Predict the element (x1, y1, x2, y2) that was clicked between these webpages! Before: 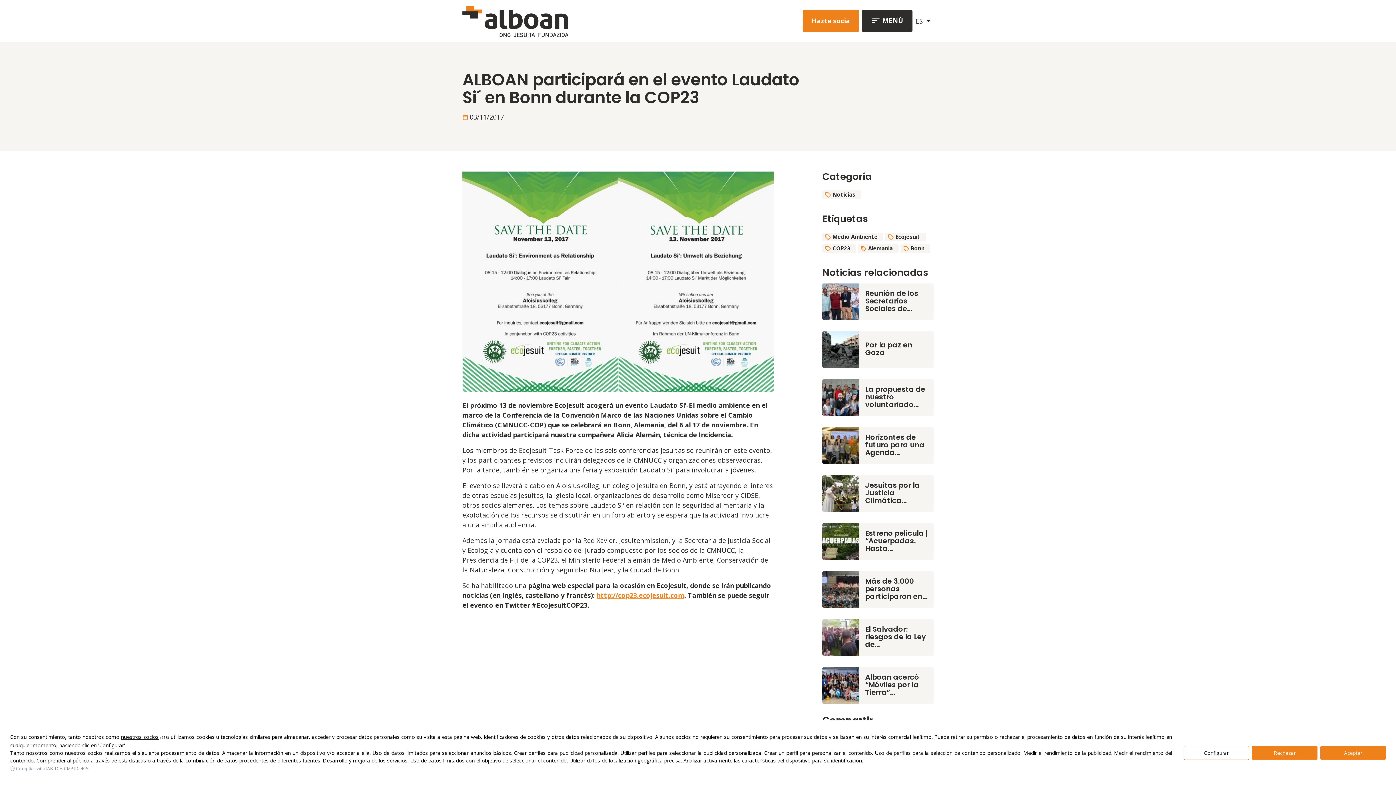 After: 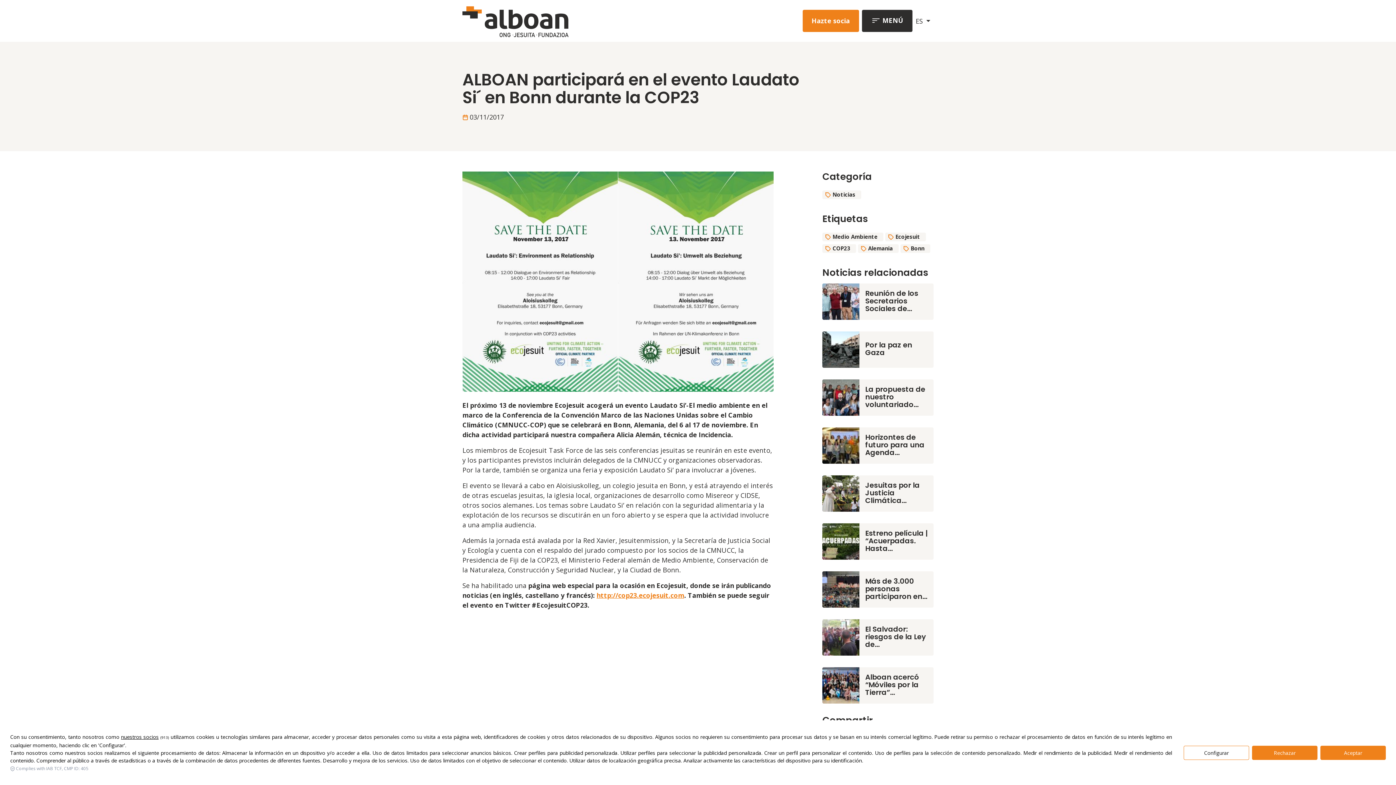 Action: bbox: (532, 601, 589, 609) label: #EcojesuitCOP23.